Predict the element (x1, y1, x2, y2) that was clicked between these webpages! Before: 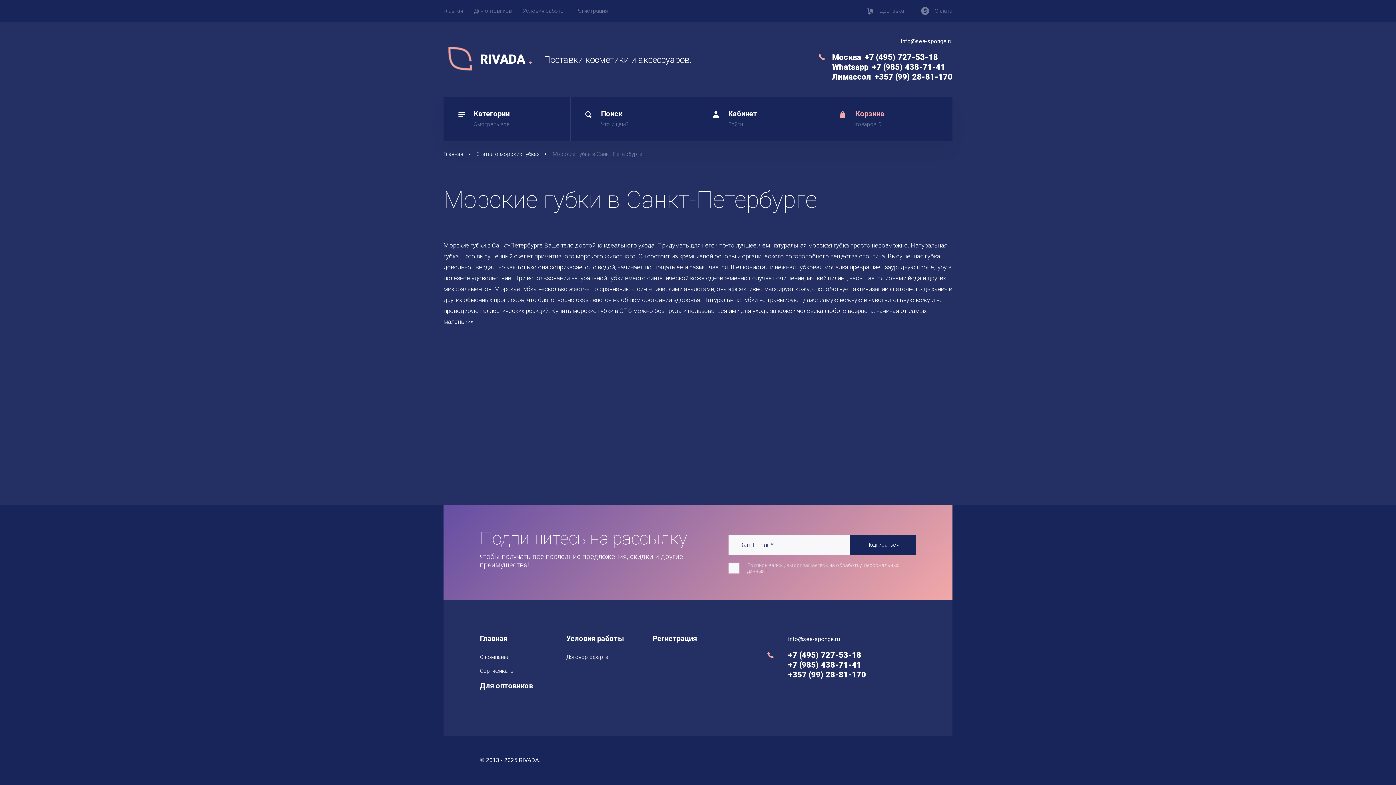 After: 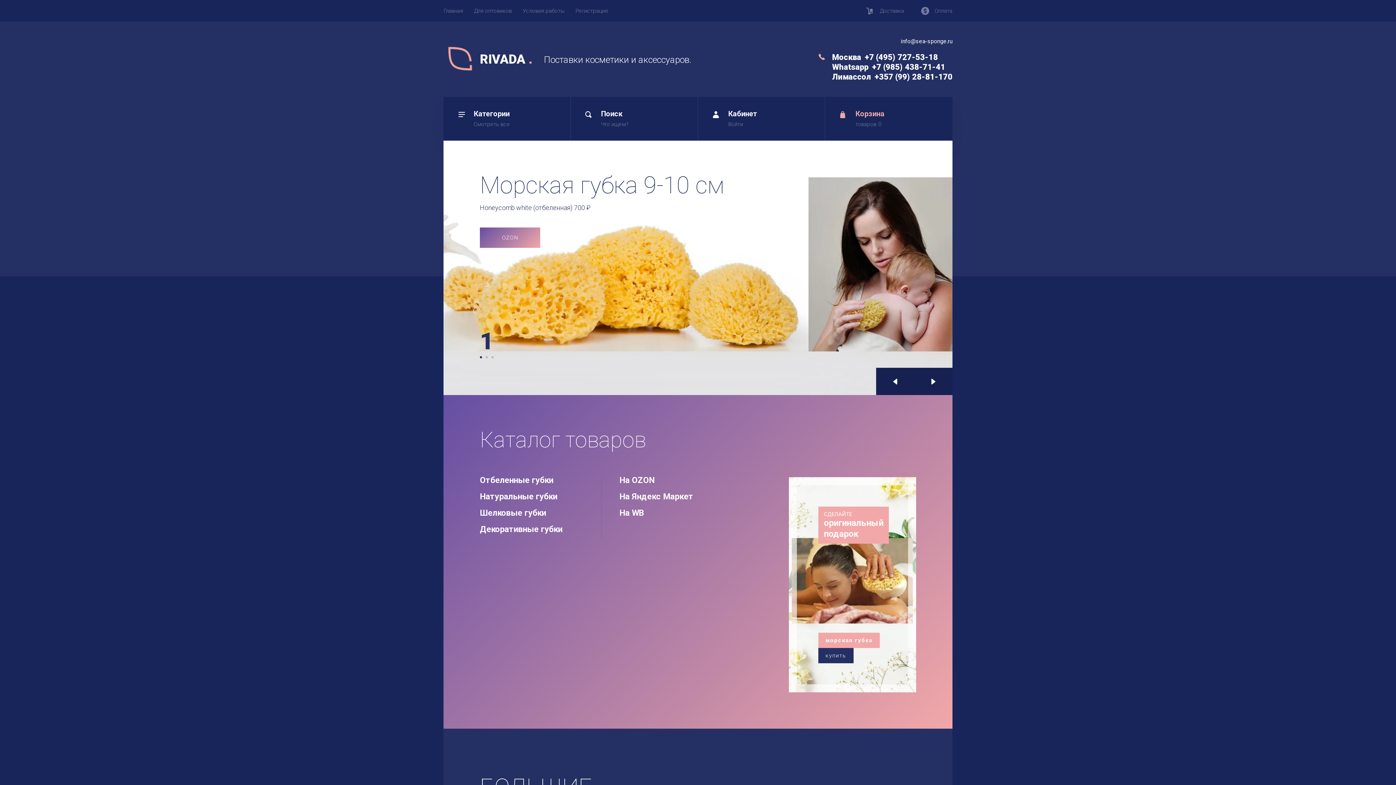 Action: label: RIVADA . bbox: (480, 51, 532, 67)